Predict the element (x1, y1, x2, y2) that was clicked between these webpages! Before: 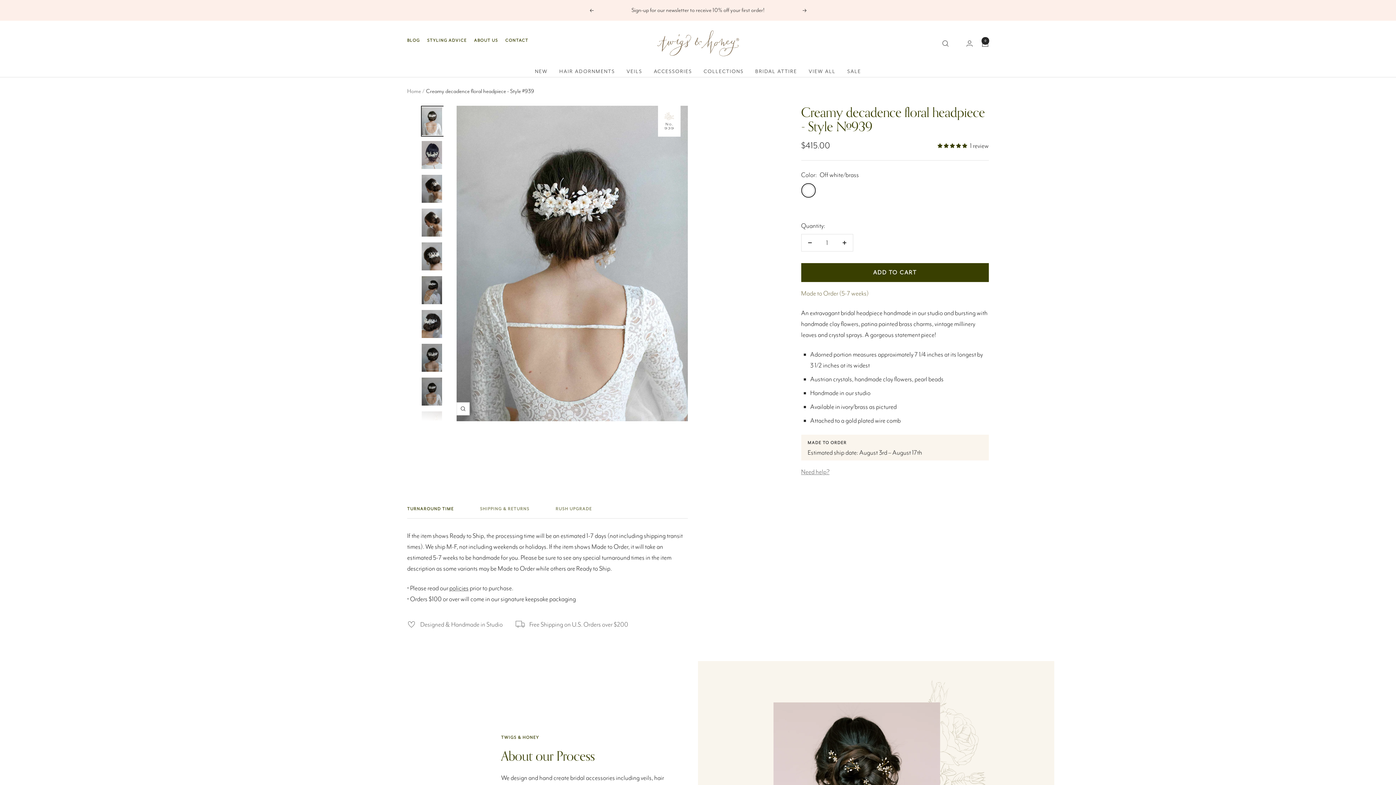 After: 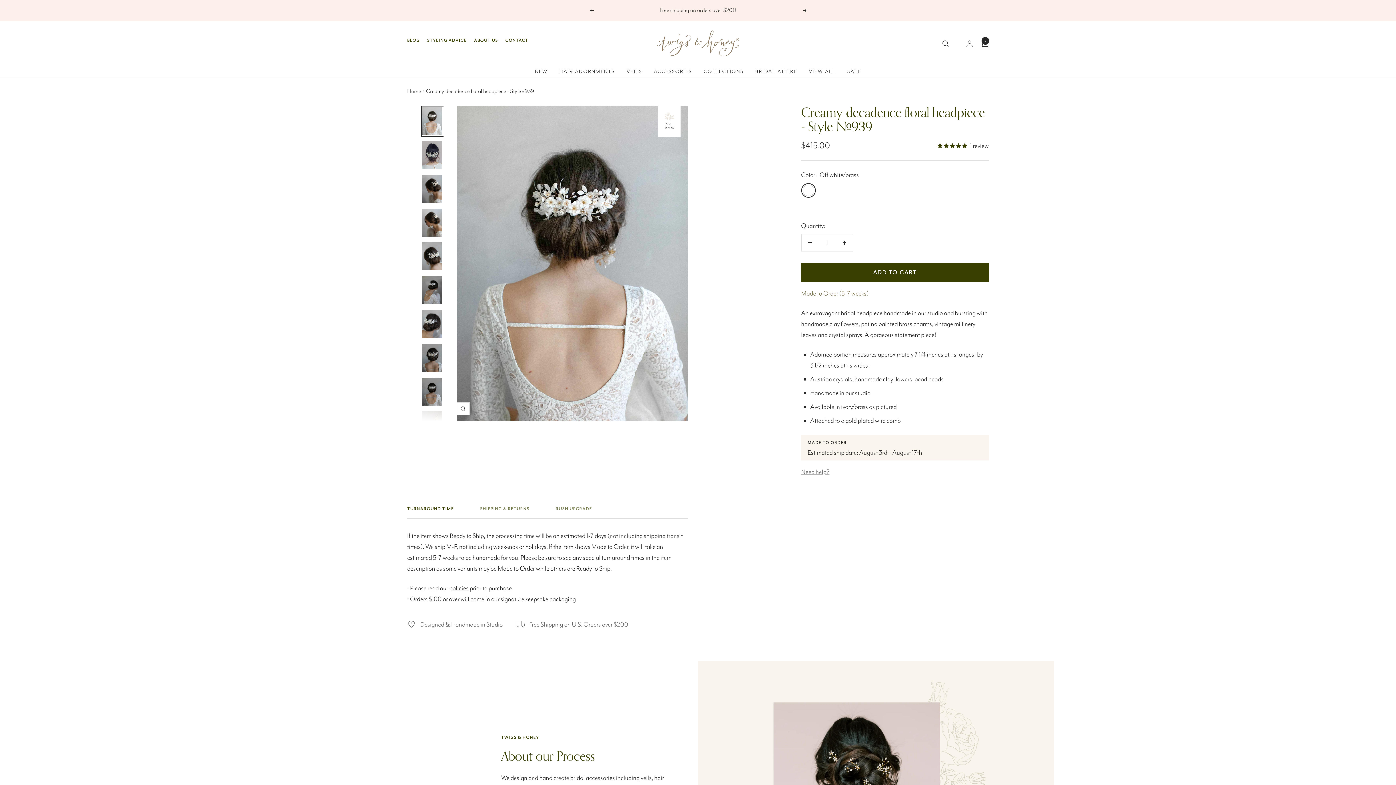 Action: label: TURNAROUND TIME bbox: (407, 506, 454, 518)